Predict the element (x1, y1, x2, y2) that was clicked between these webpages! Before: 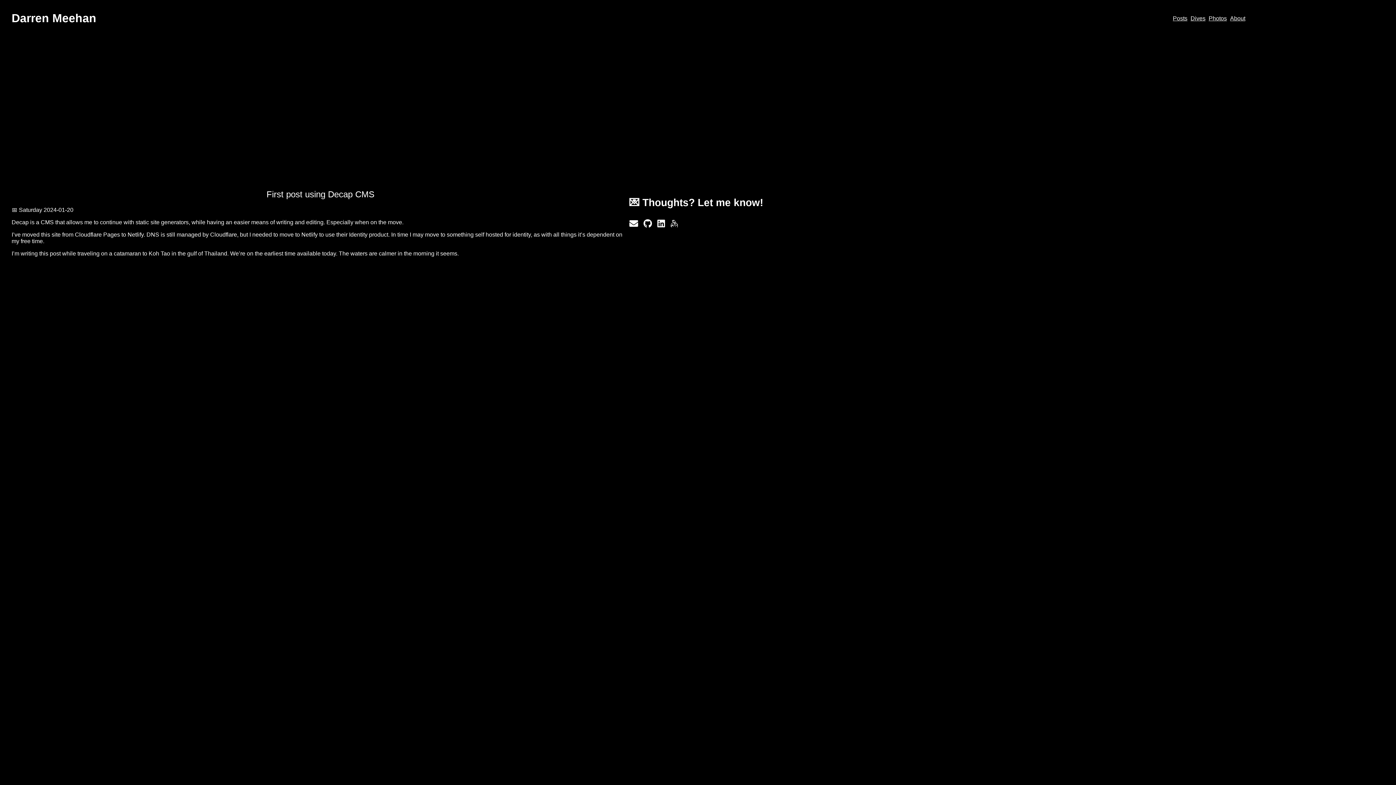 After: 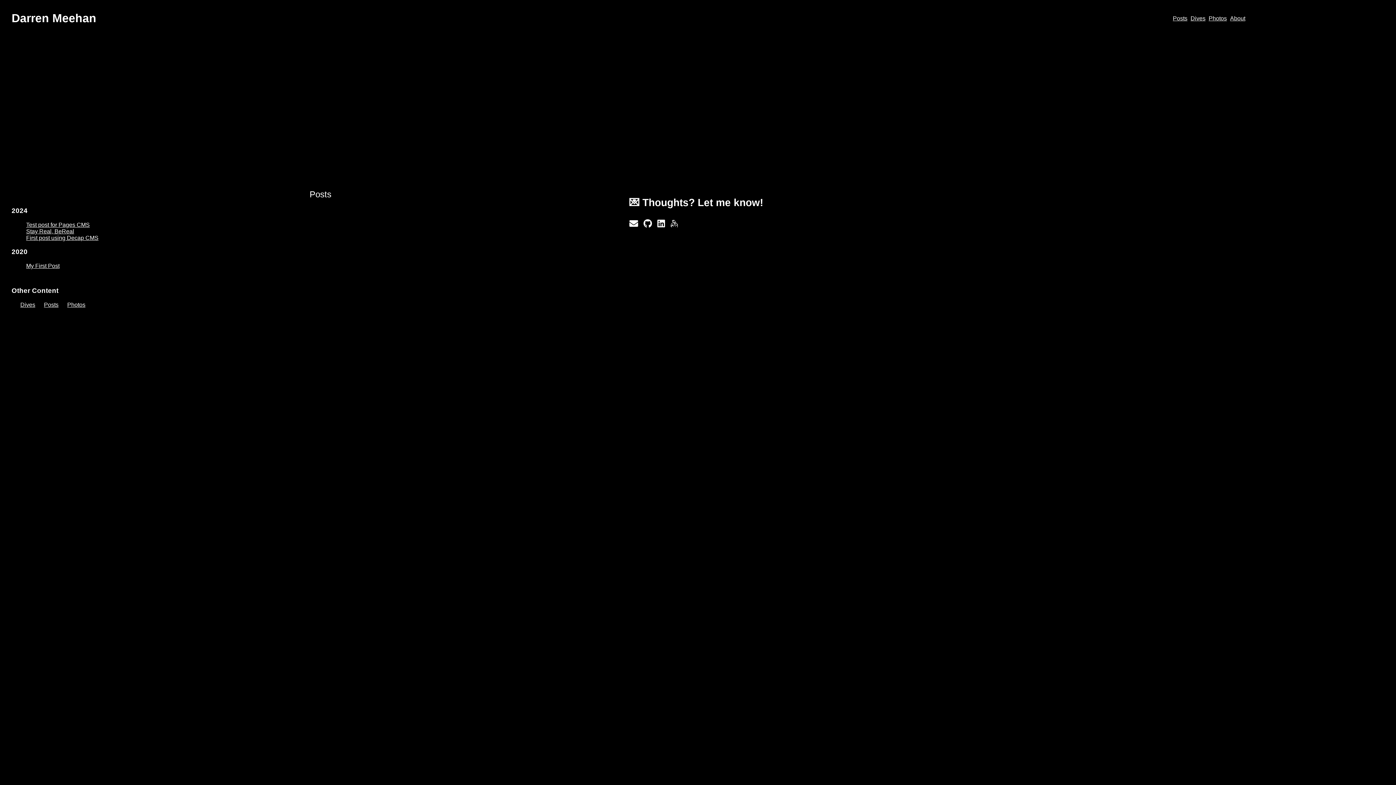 Action: label: Posts bbox: (1173, 15, 1187, 21)